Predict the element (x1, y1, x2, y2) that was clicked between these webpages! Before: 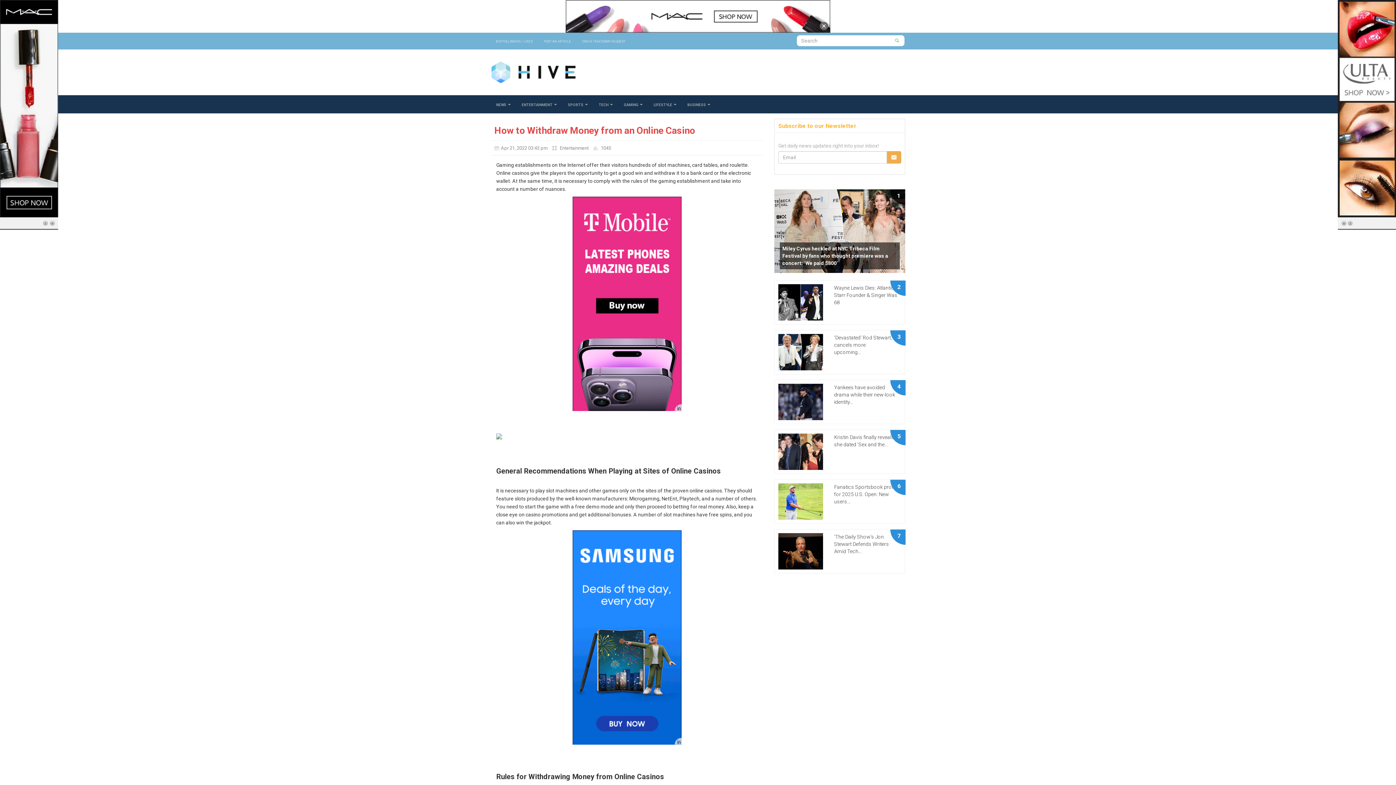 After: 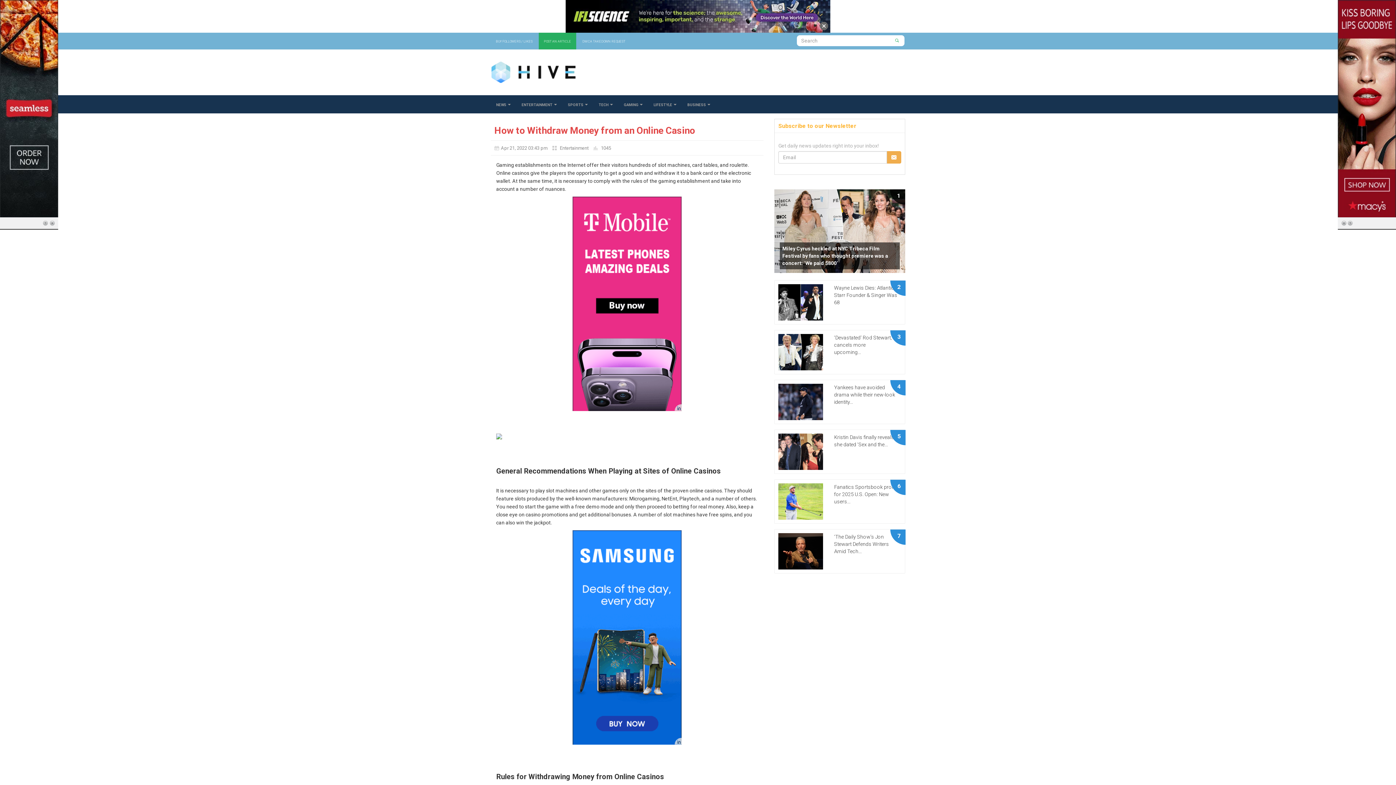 Action: label: Post An Article bbox: (538, 32, 576, 49)